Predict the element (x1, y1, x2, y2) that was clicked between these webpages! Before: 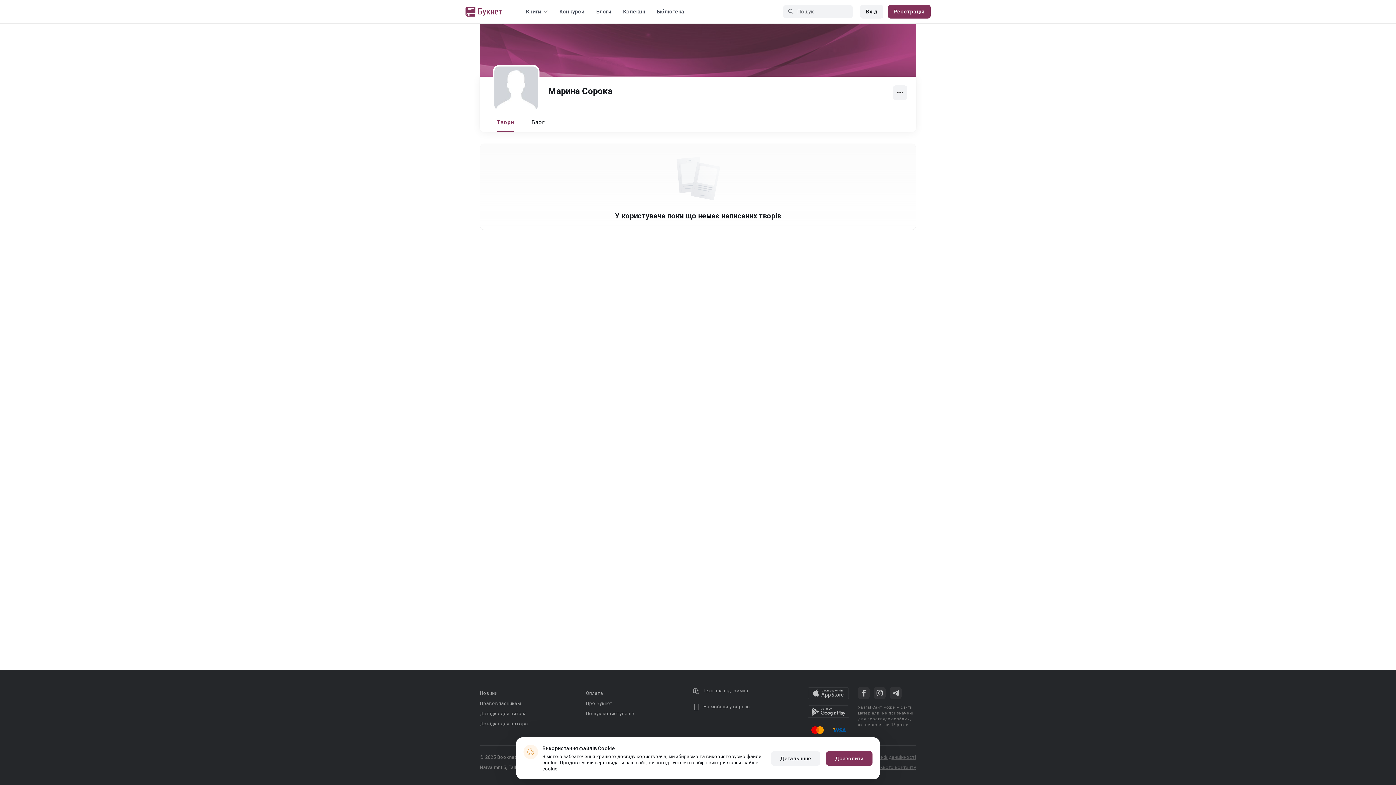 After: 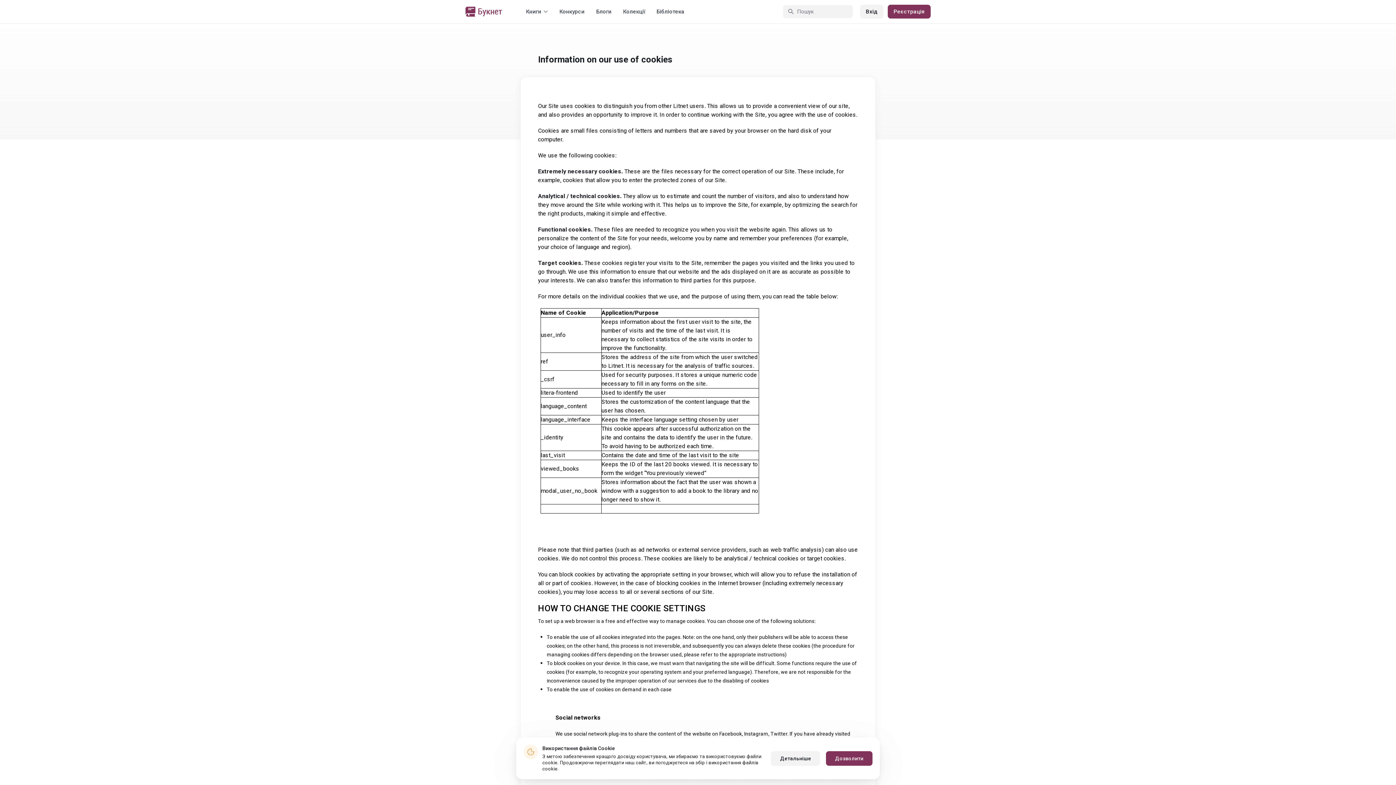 Action: bbox: (771, 751, 820, 766) label: Детальніше